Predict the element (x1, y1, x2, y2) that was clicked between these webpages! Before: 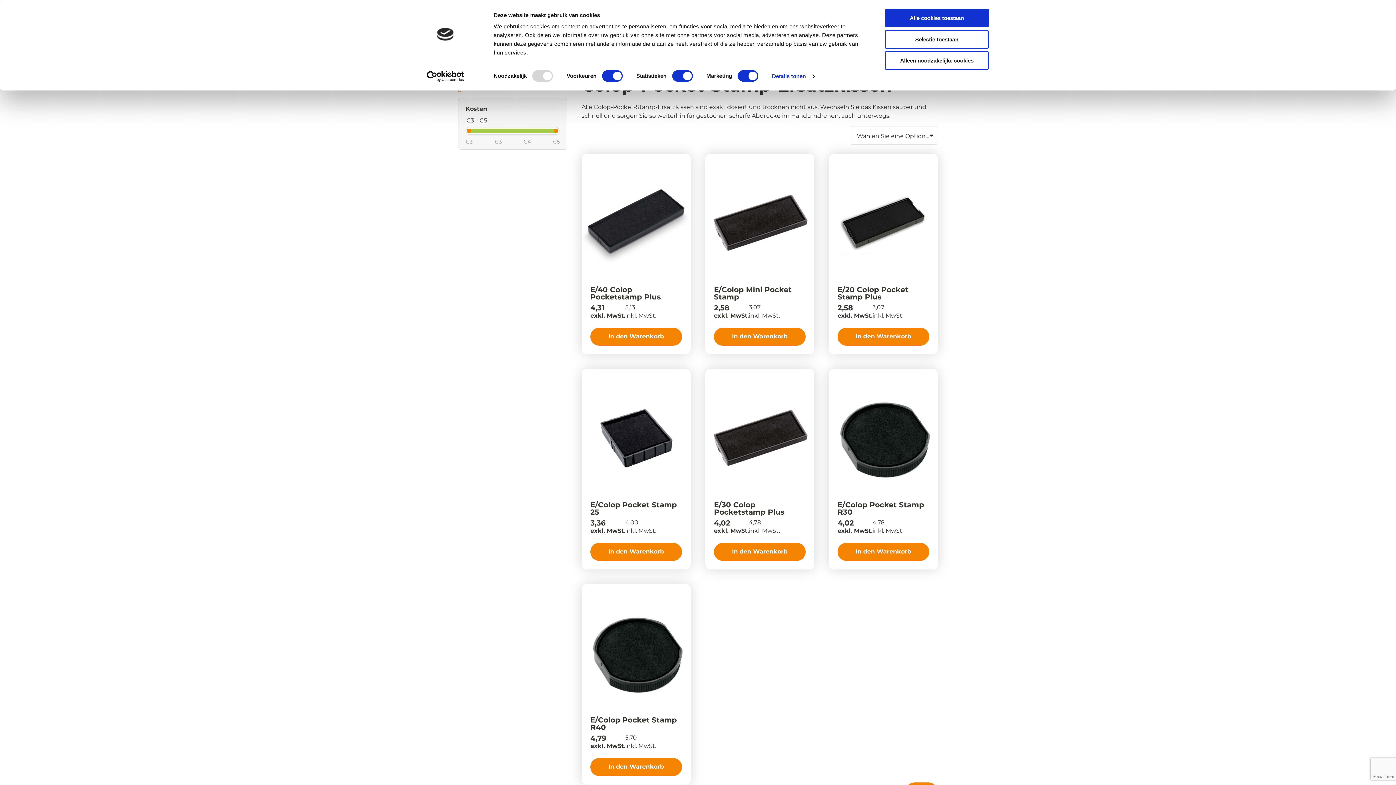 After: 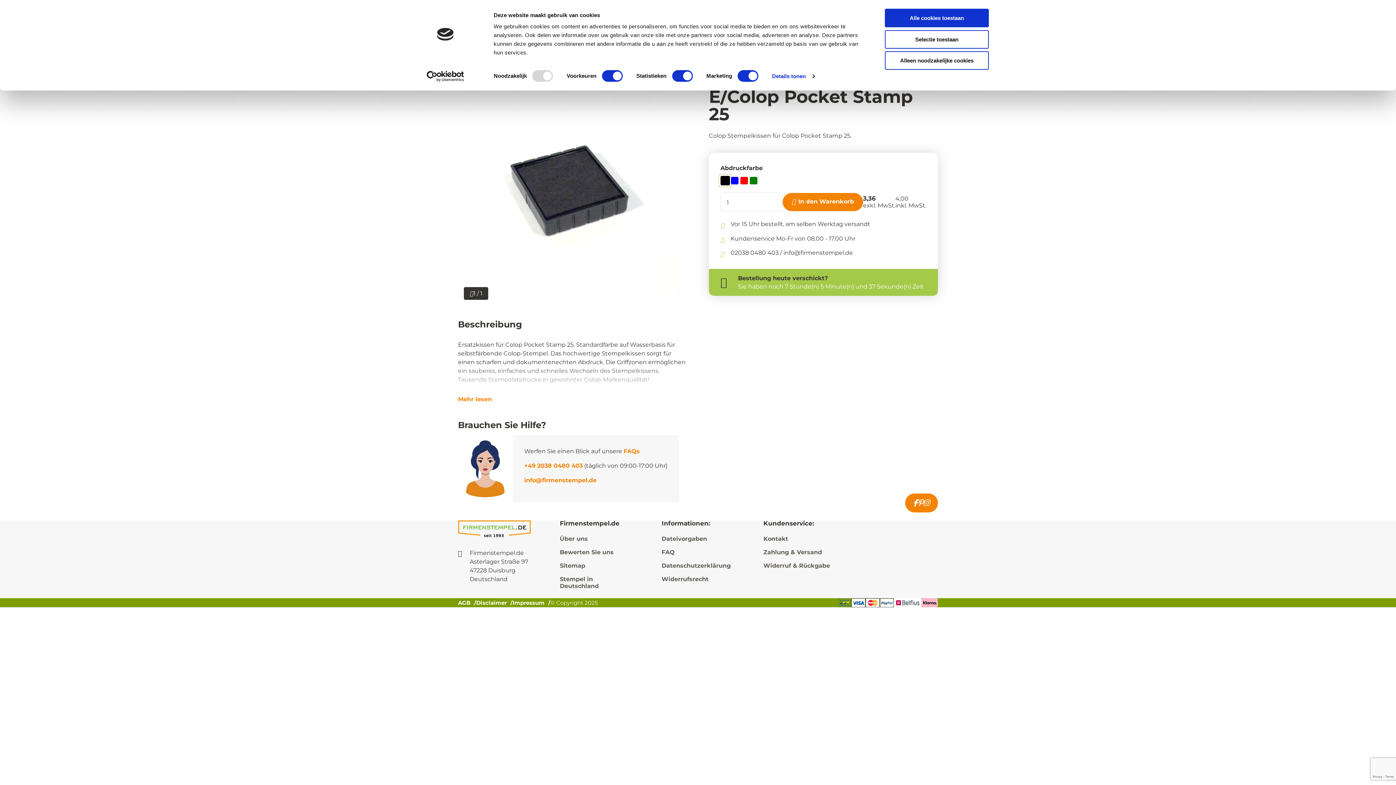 Action: bbox: (581, 369, 690, 492)